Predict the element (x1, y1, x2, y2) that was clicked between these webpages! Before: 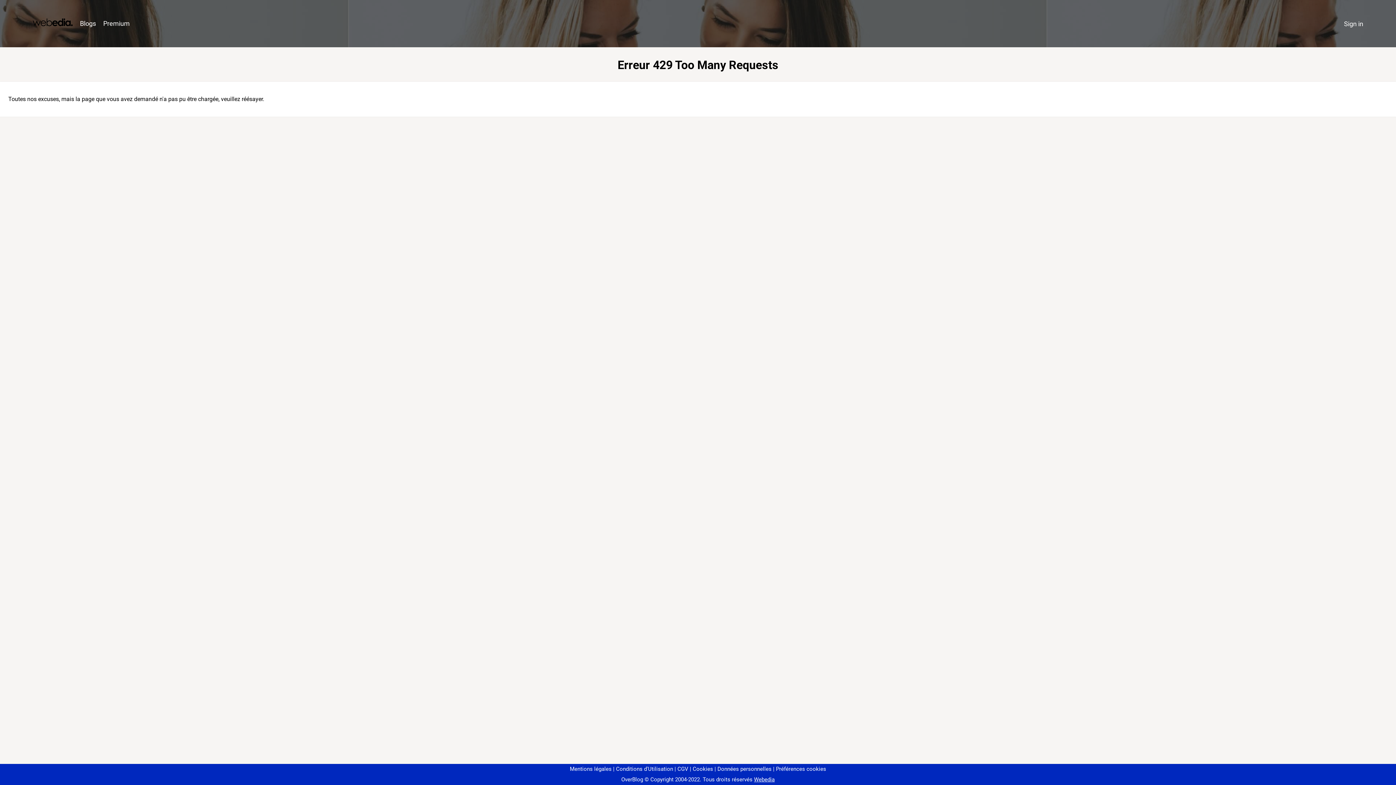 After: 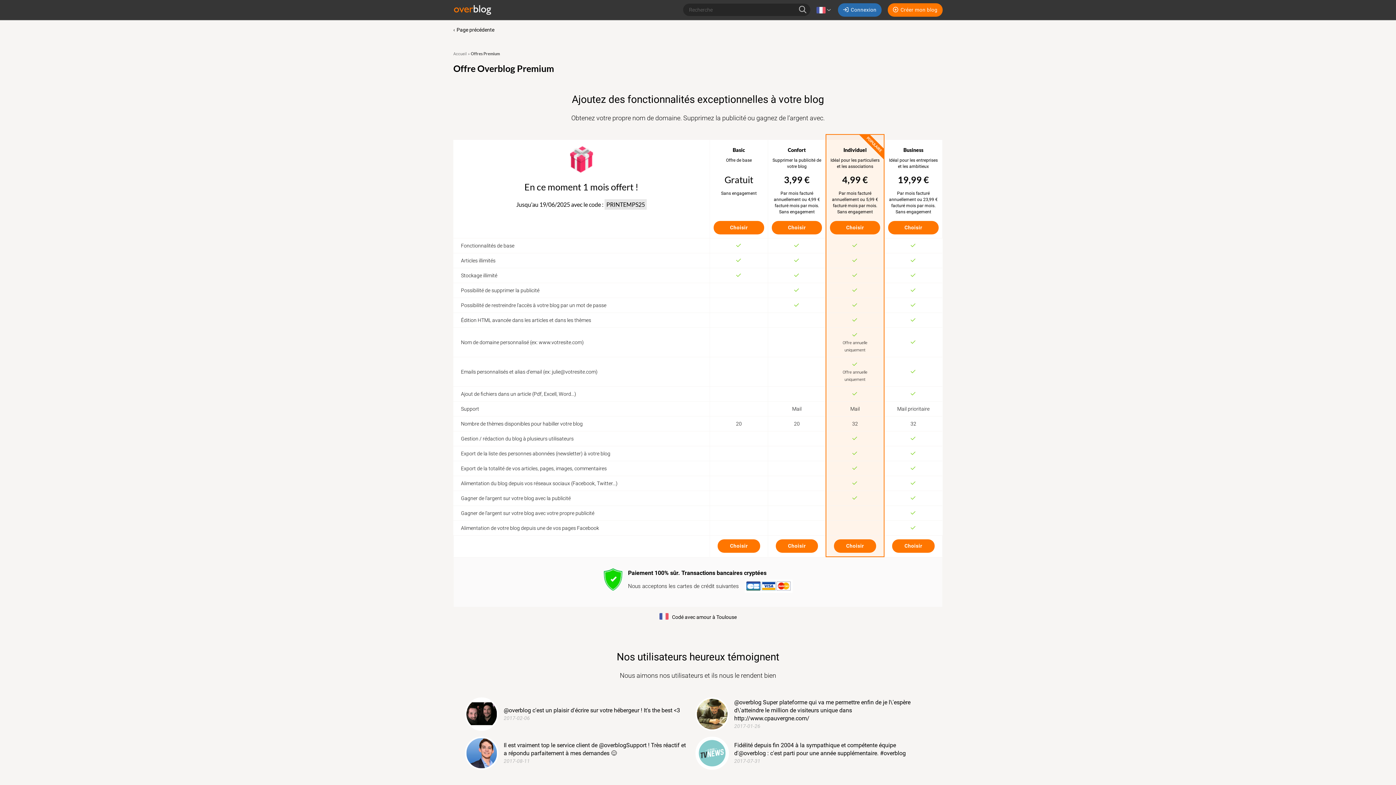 Action: label: Premium bbox: (99, 16, 133, 31)